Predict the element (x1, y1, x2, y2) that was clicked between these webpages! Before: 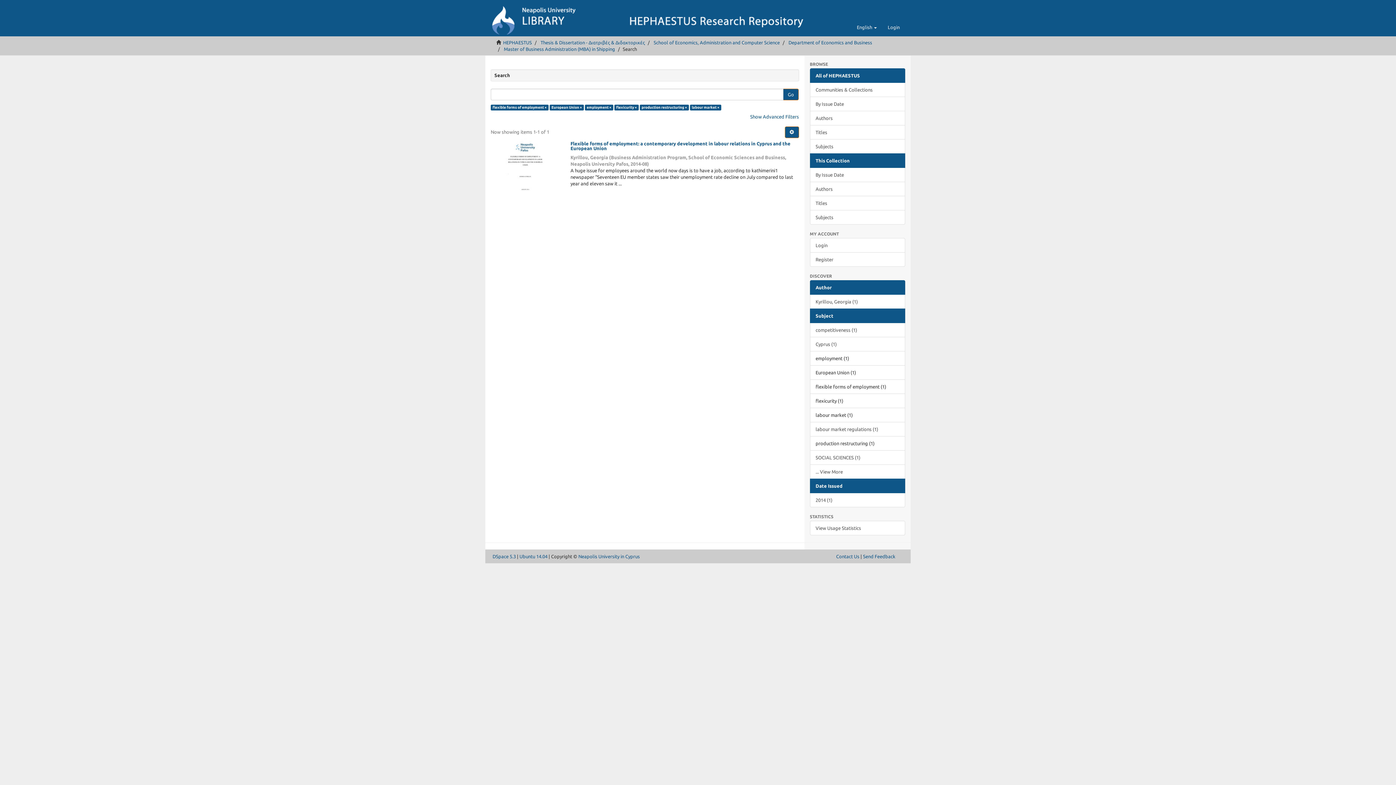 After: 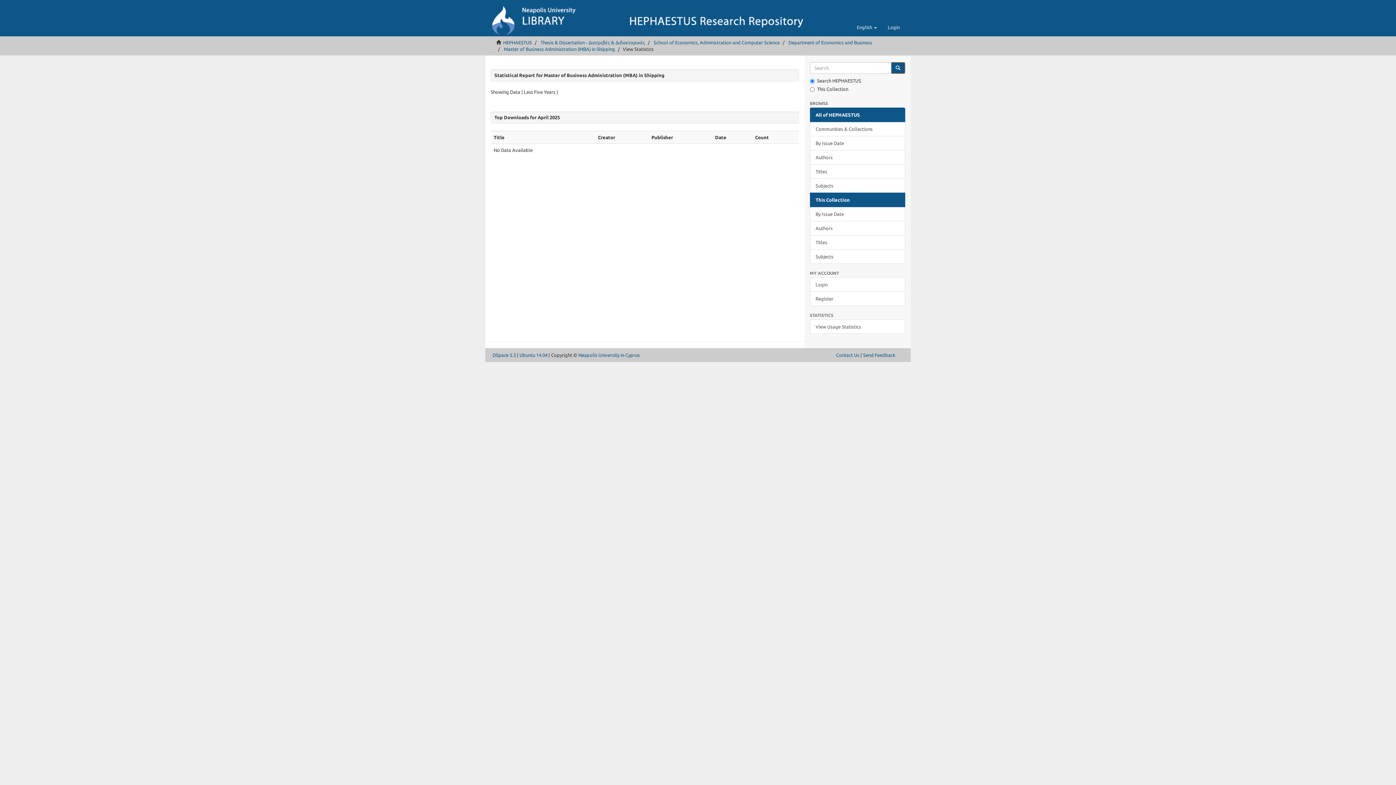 Action: label: View Usage Statistics bbox: (810, 521, 905, 535)